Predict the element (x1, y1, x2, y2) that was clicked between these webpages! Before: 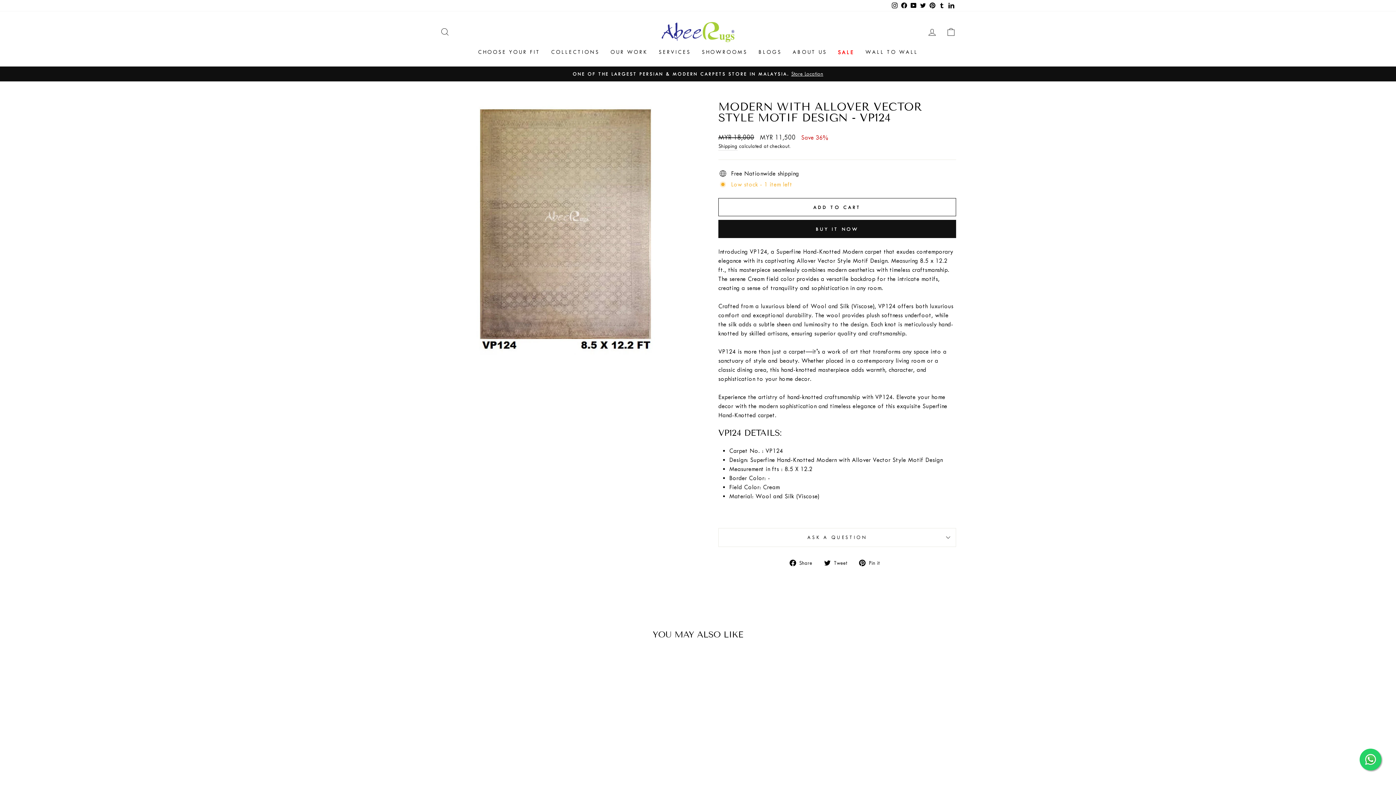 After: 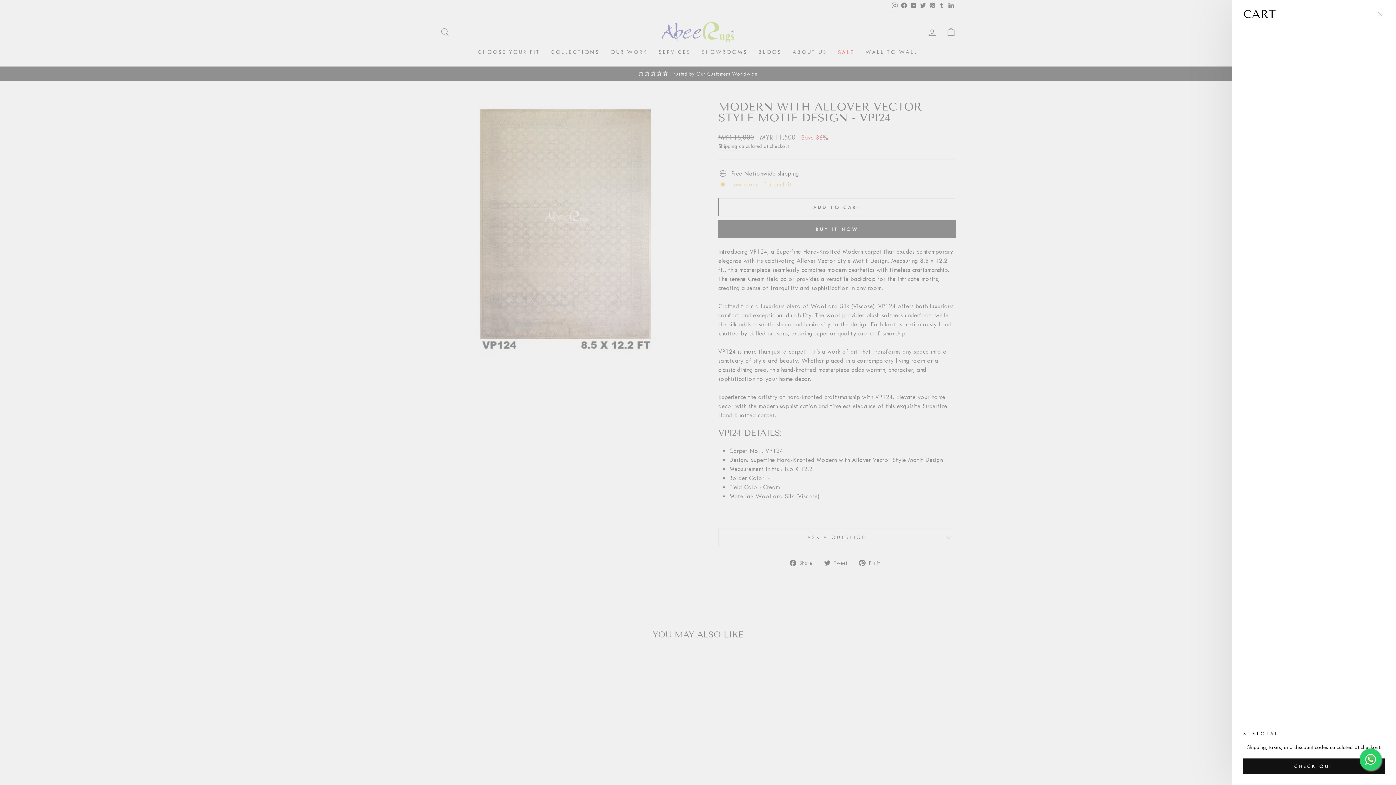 Action: bbox: (941, 24, 960, 39) label: CART